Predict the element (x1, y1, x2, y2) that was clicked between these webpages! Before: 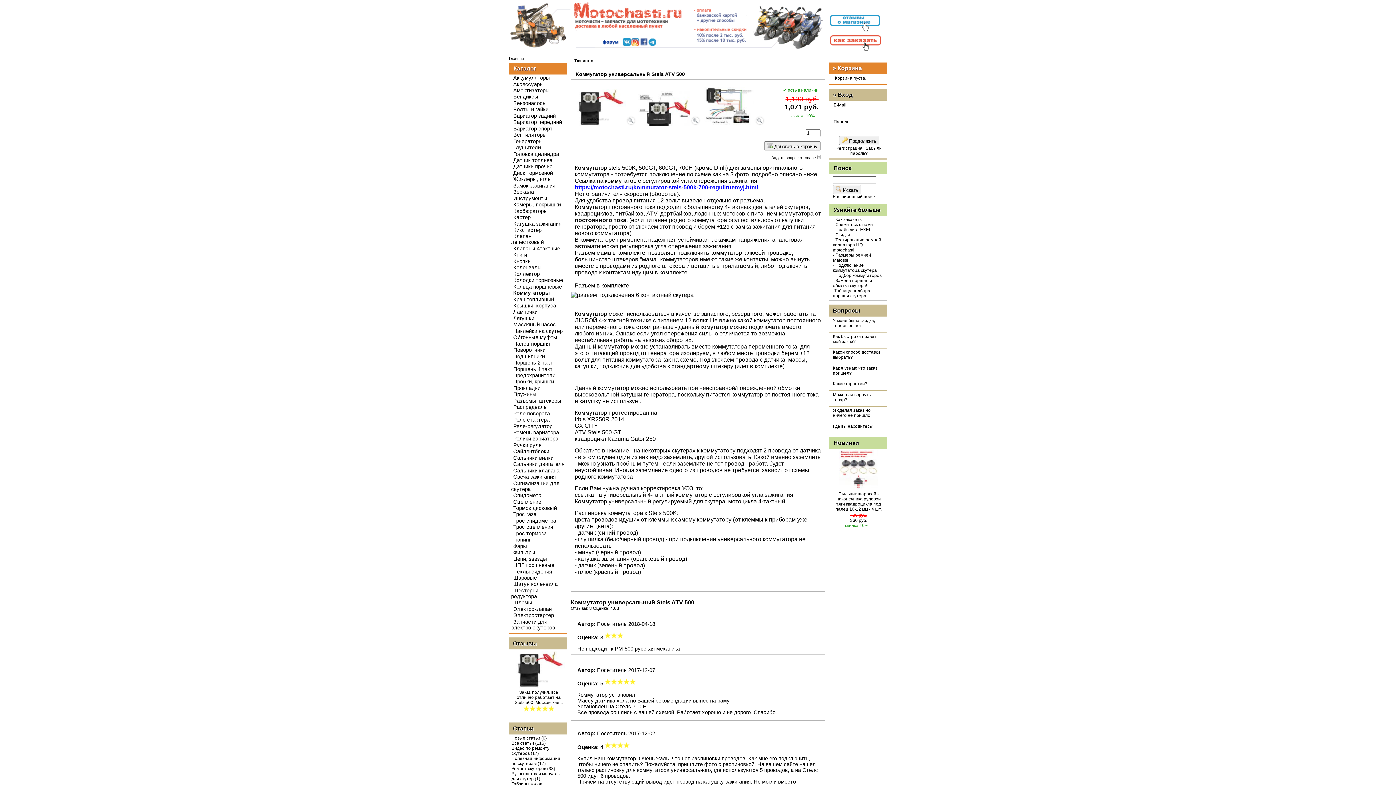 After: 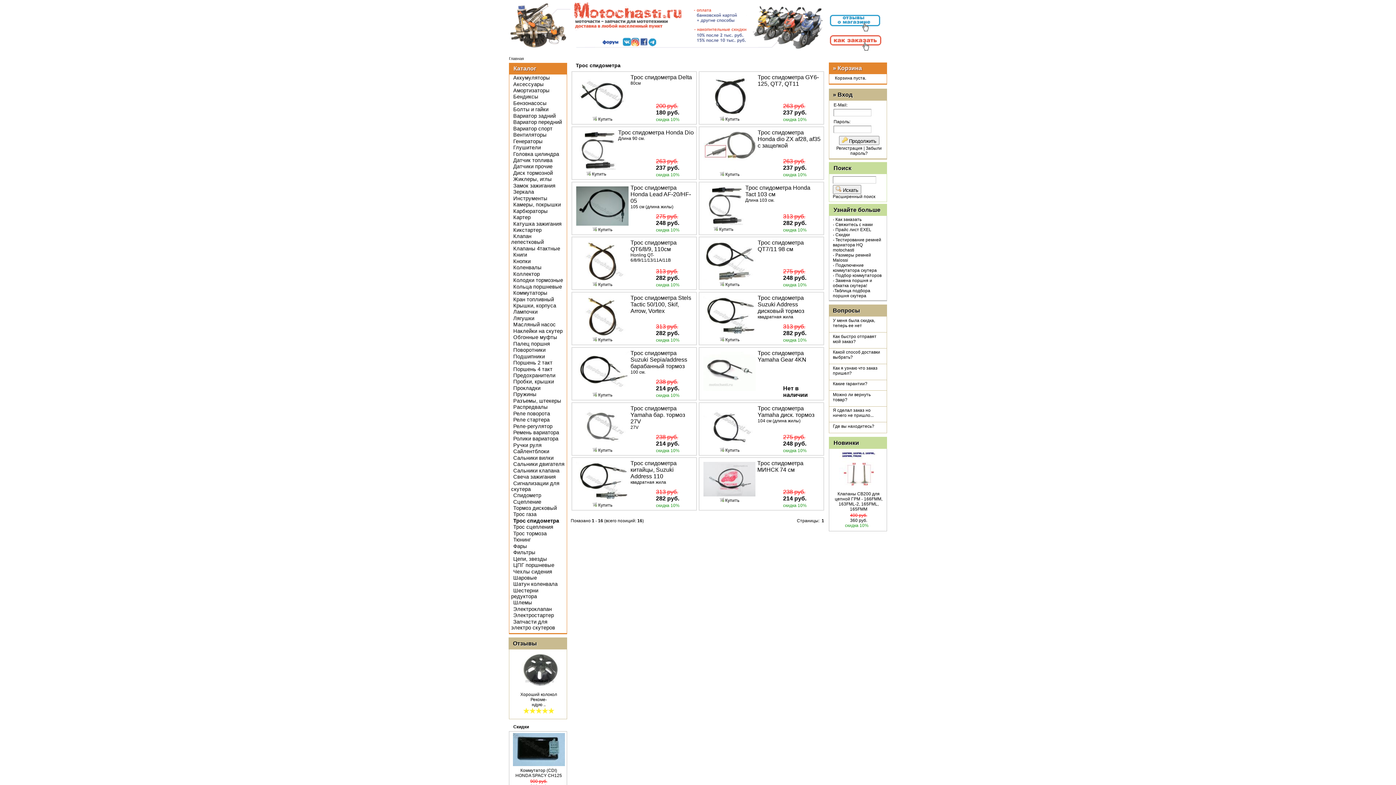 Action: label: Трос спидометра bbox: (509, 517, 565, 523)